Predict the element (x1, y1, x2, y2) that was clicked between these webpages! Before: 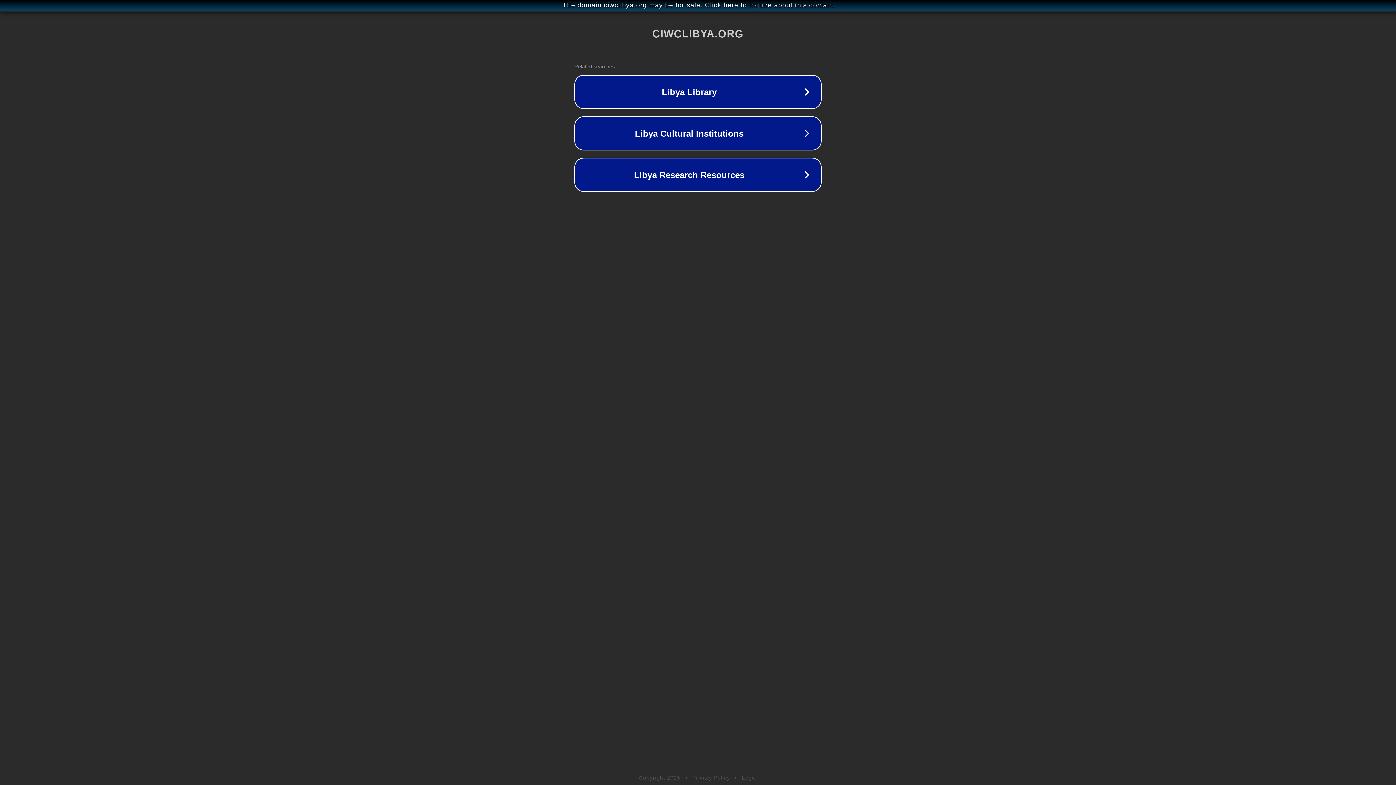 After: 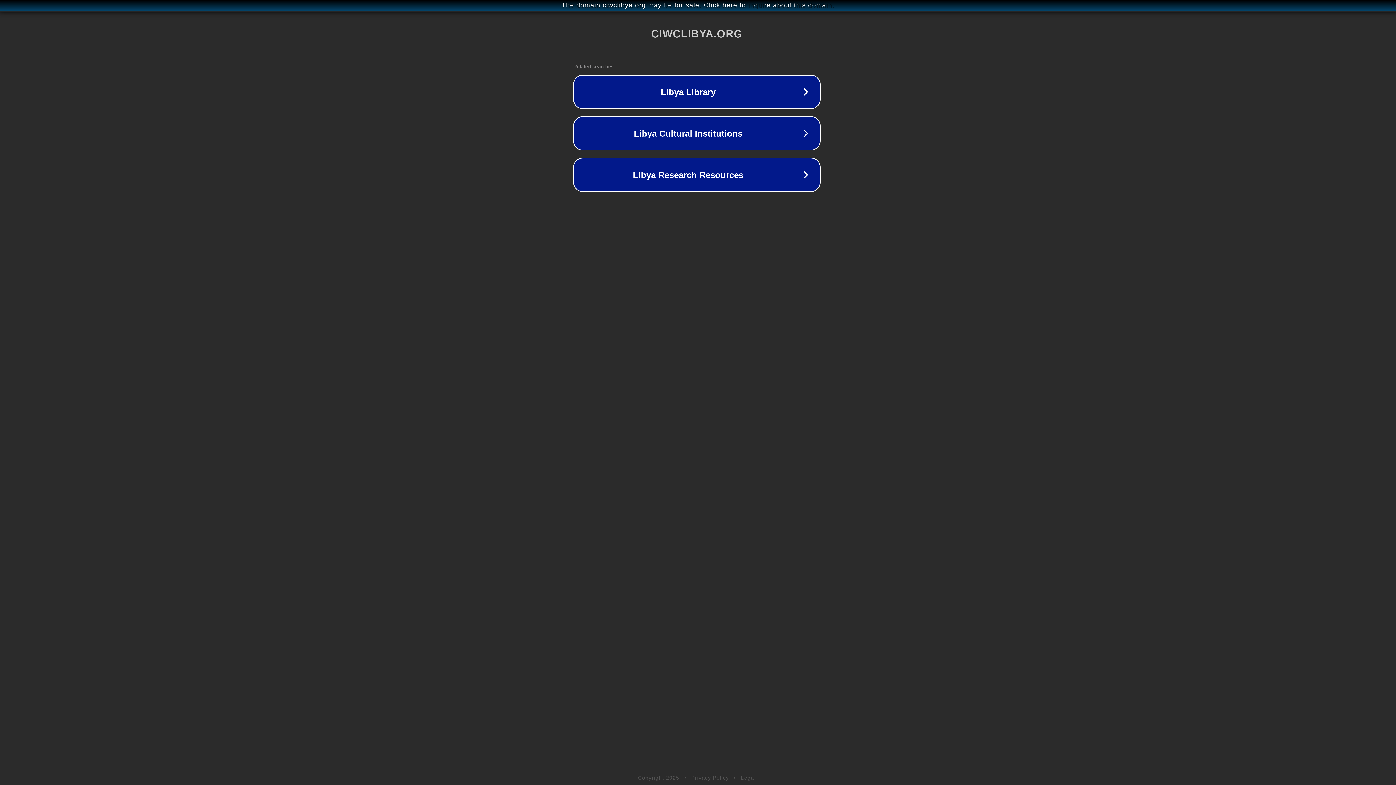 Action: label: The domain ciwclibya.org may be for sale. Click here to inquire about this domain. bbox: (1, 1, 1397, 9)